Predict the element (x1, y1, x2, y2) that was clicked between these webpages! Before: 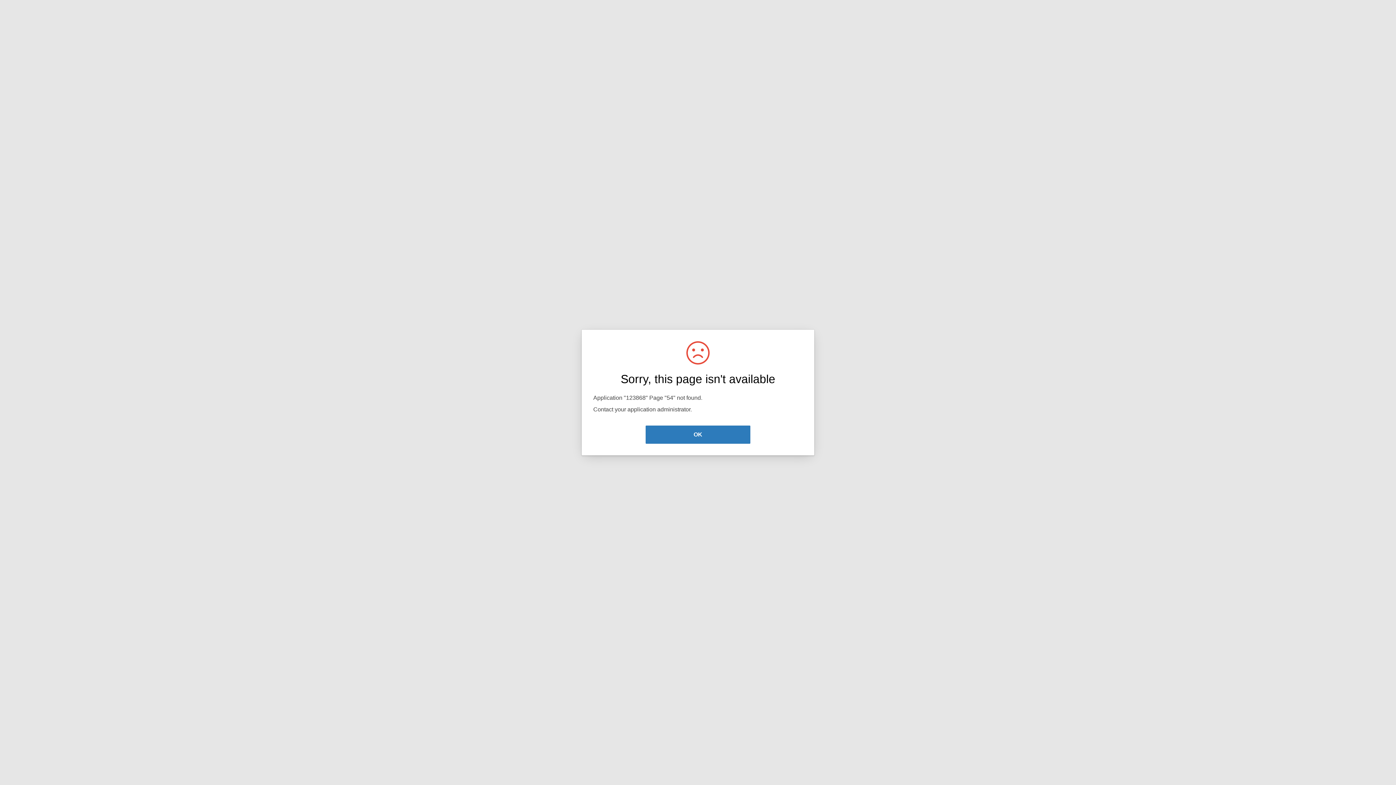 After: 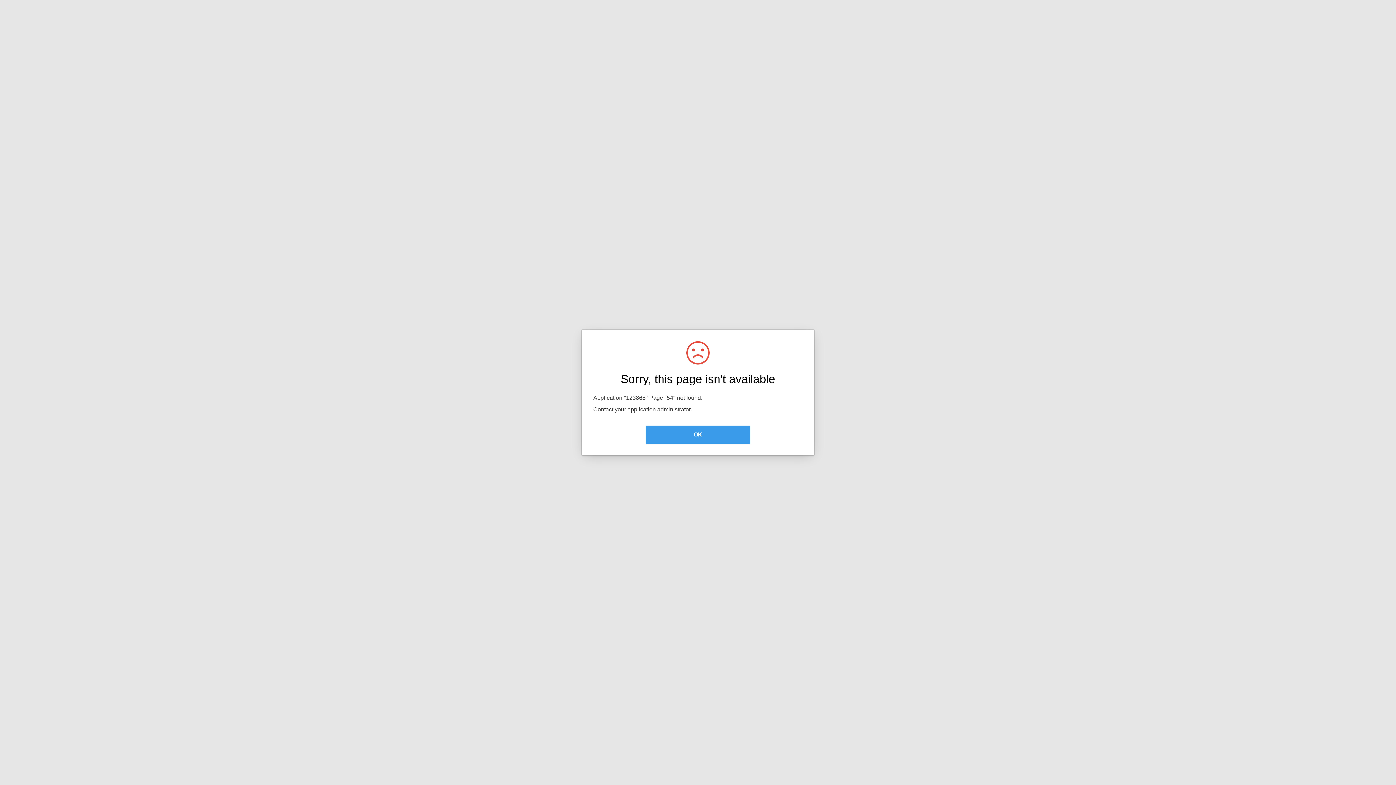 Action: bbox: (645, 425, 750, 444) label: OK